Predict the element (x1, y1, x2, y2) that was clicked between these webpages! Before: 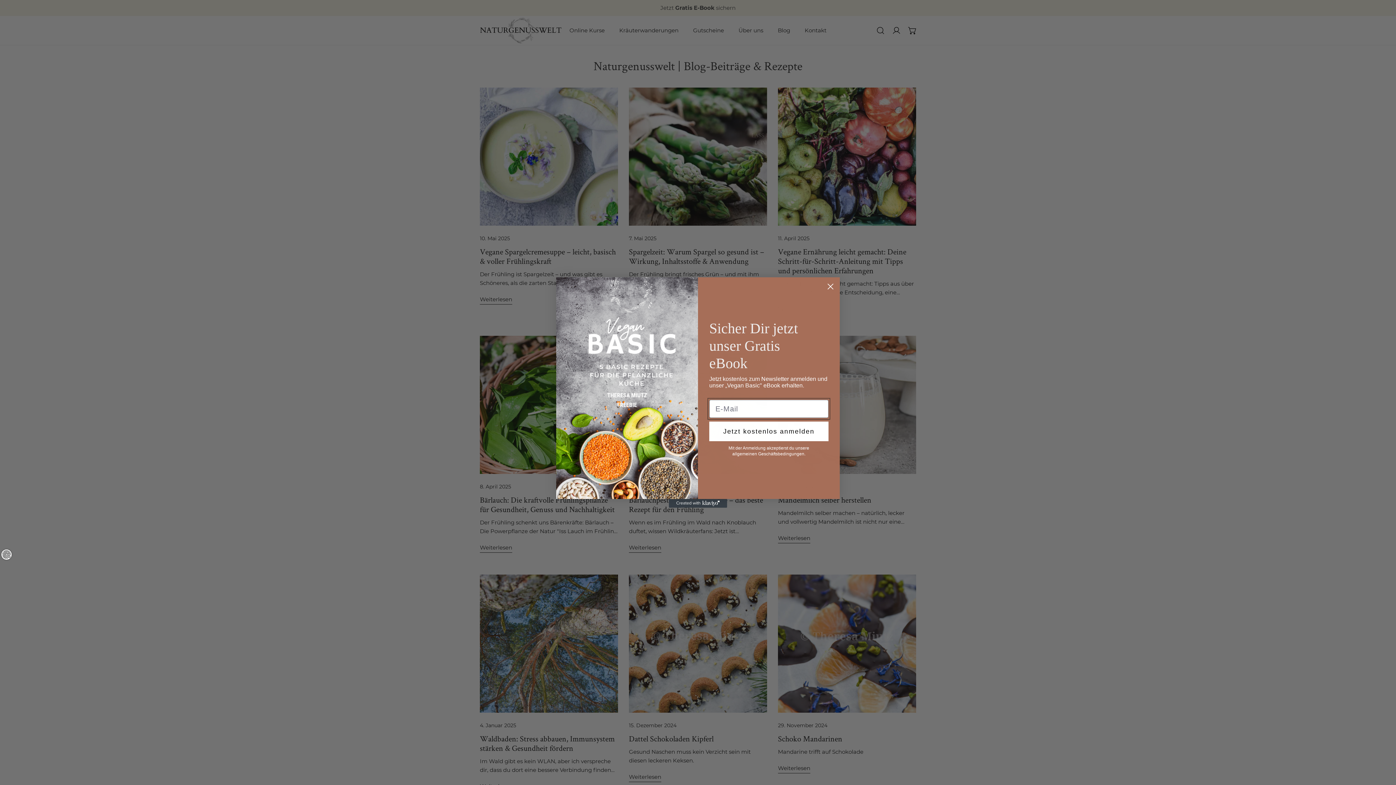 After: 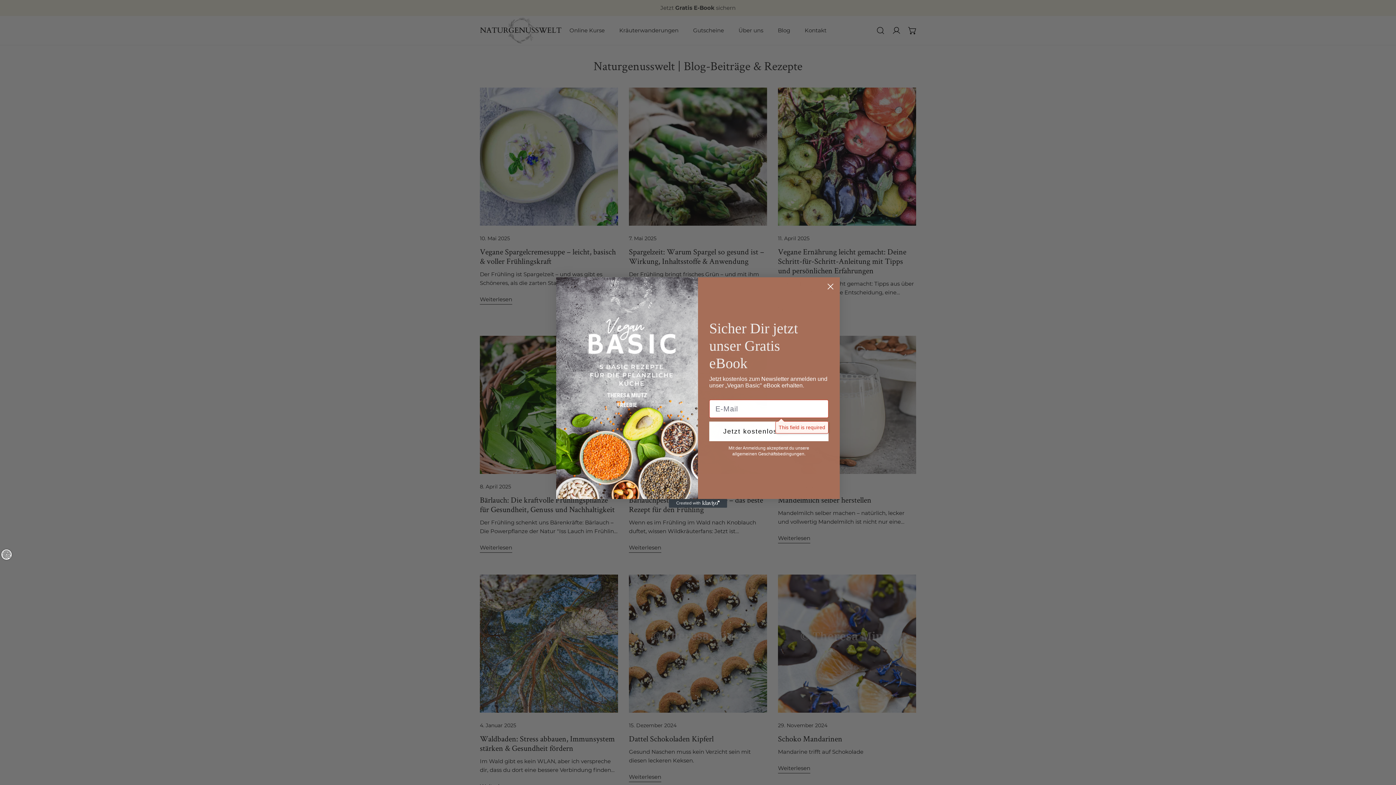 Action: bbox: (709, 421, 828, 441) label: Jetzt kostenlos anmelden